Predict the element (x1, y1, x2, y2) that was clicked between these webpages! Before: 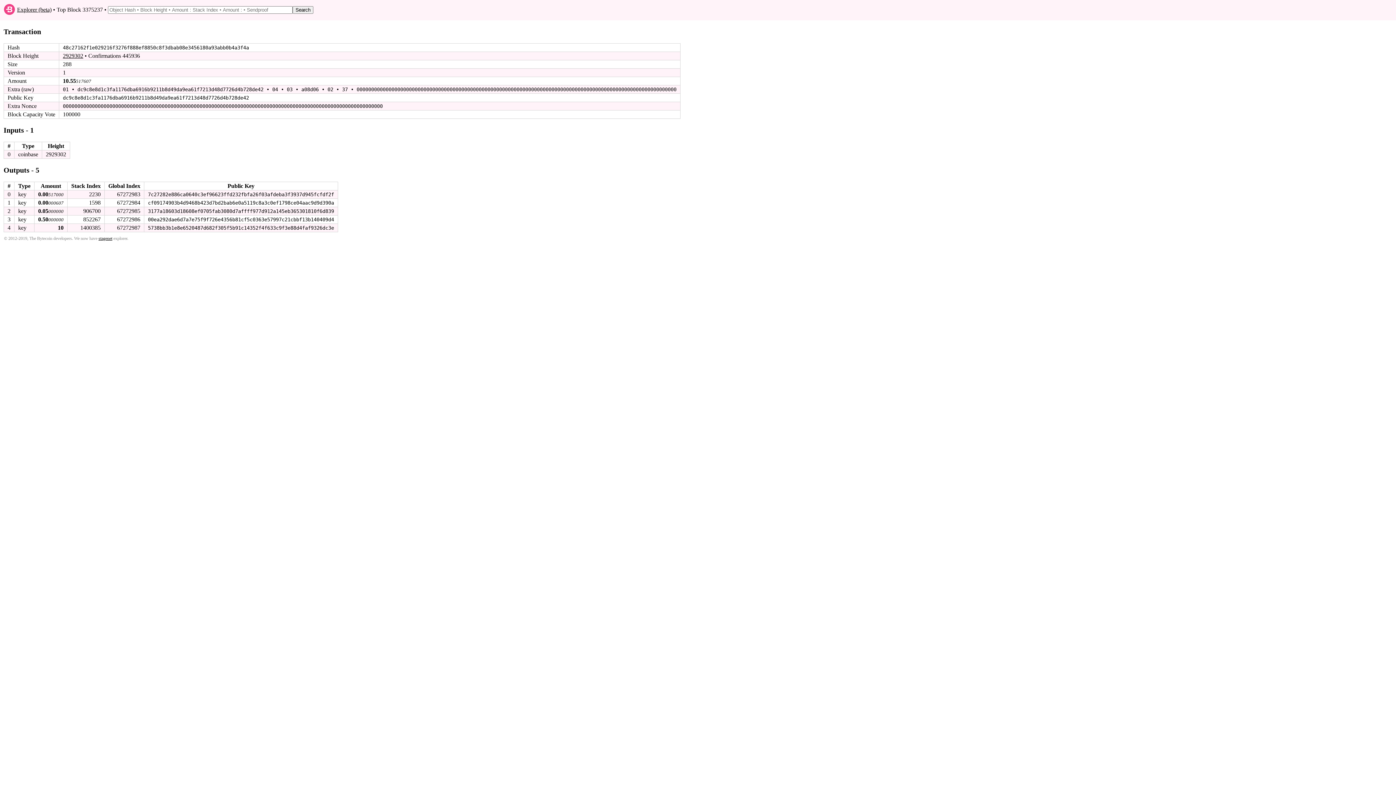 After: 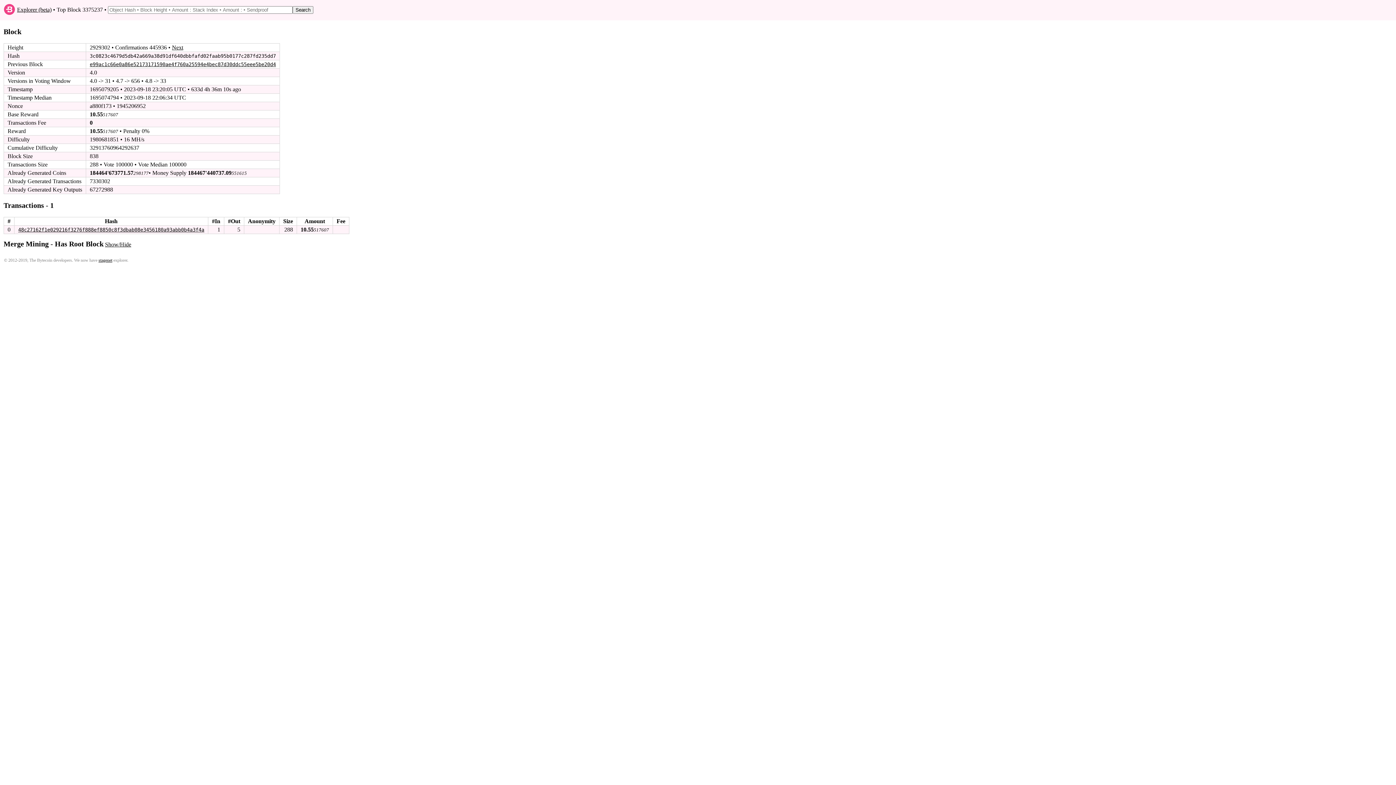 Action: bbox: (62, 52, 83, 58) label: 2929302